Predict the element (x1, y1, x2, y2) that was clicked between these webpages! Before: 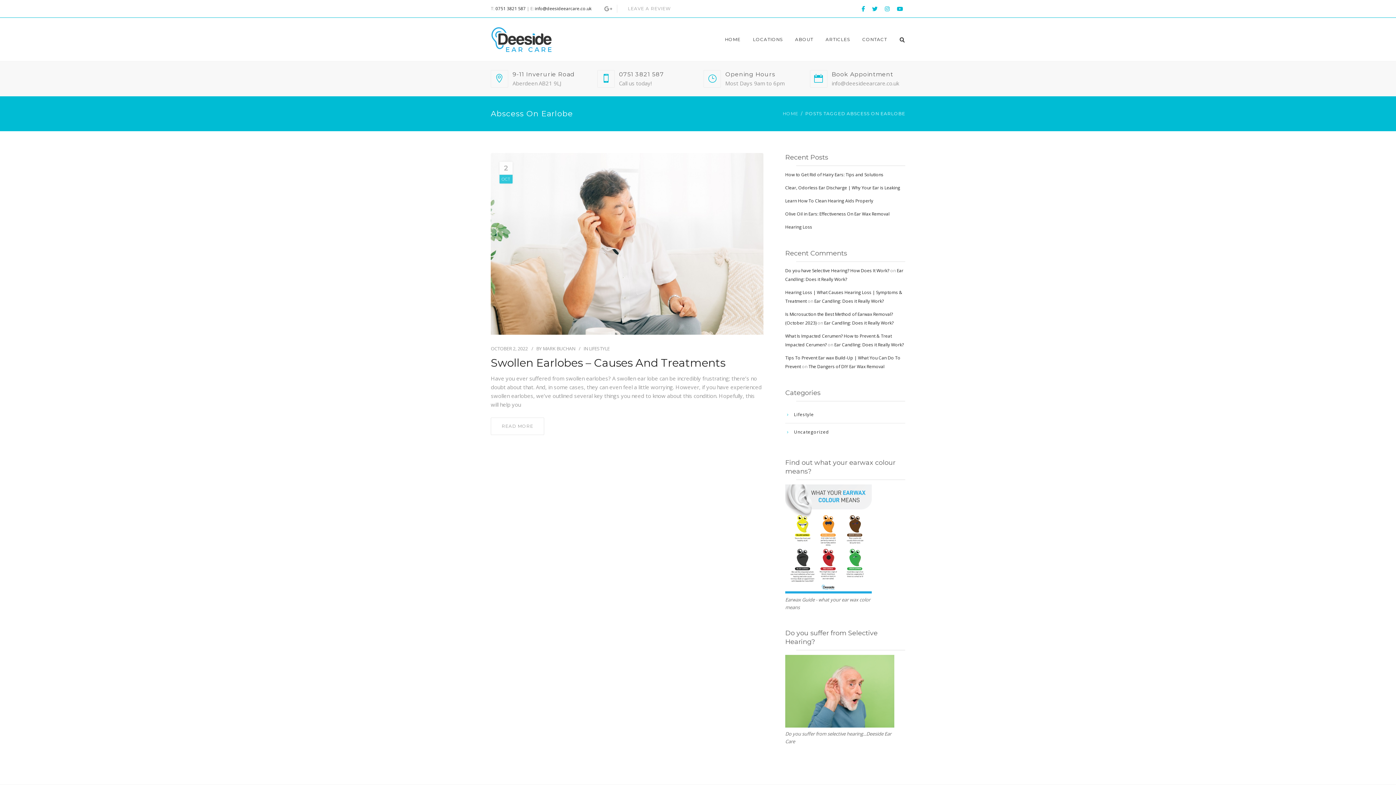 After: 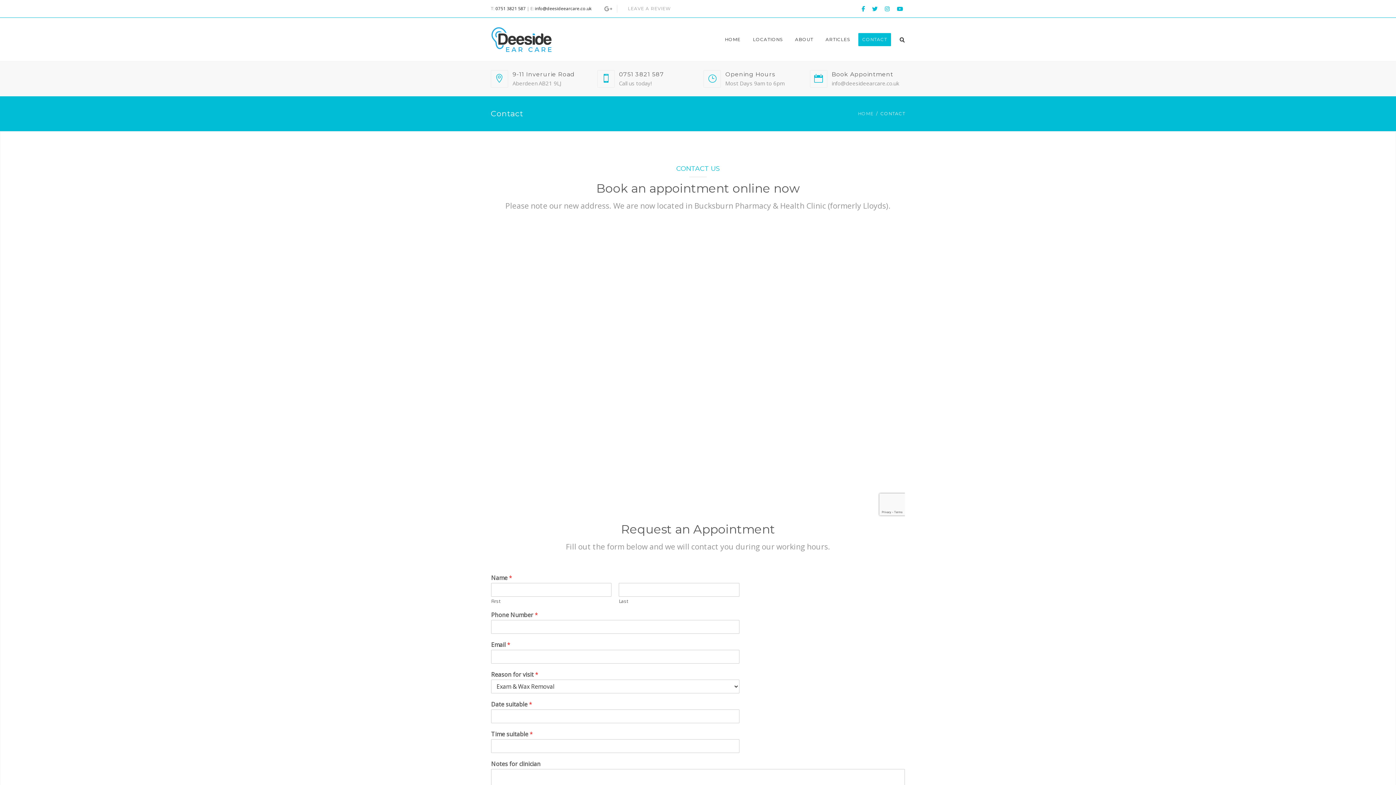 Action: bbox: (858, 33, 891, 46) label: CONTACT